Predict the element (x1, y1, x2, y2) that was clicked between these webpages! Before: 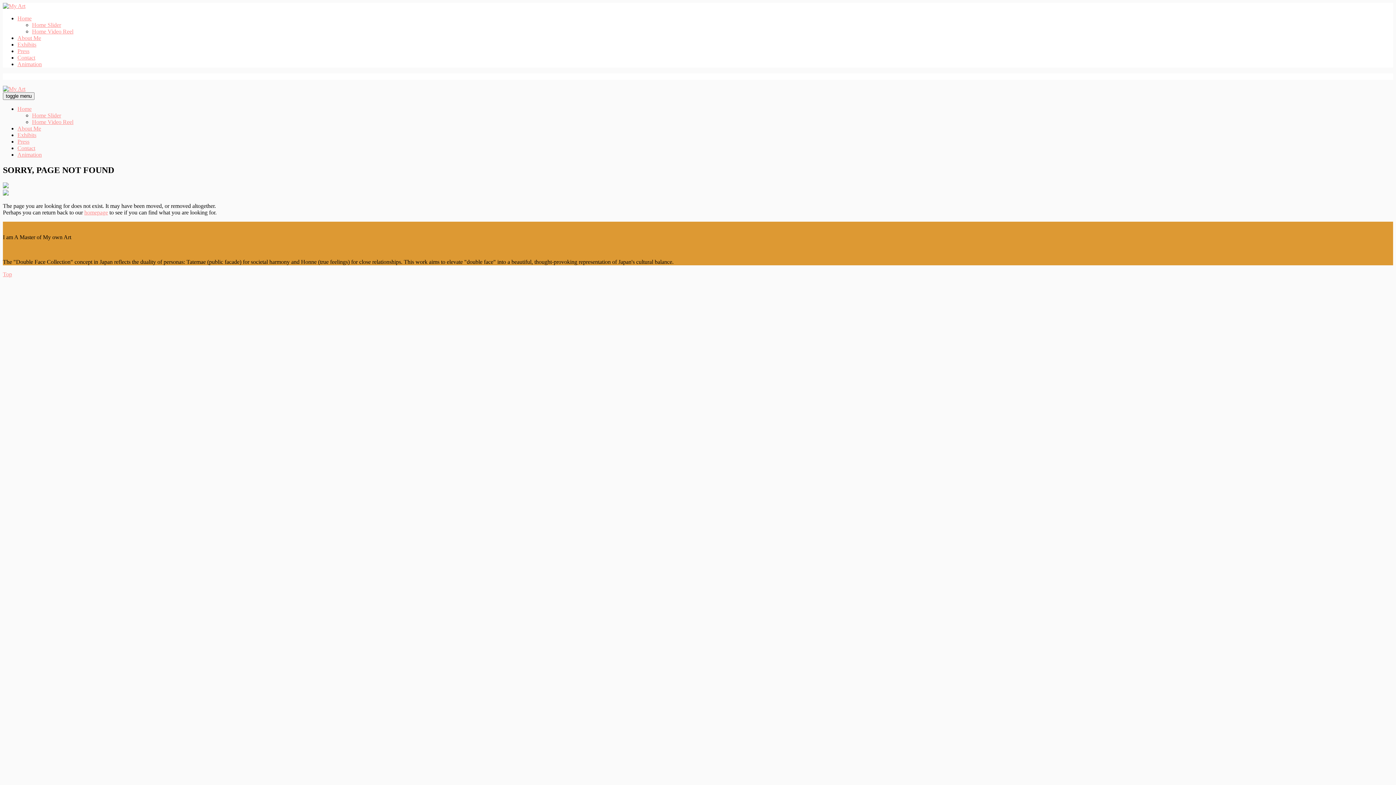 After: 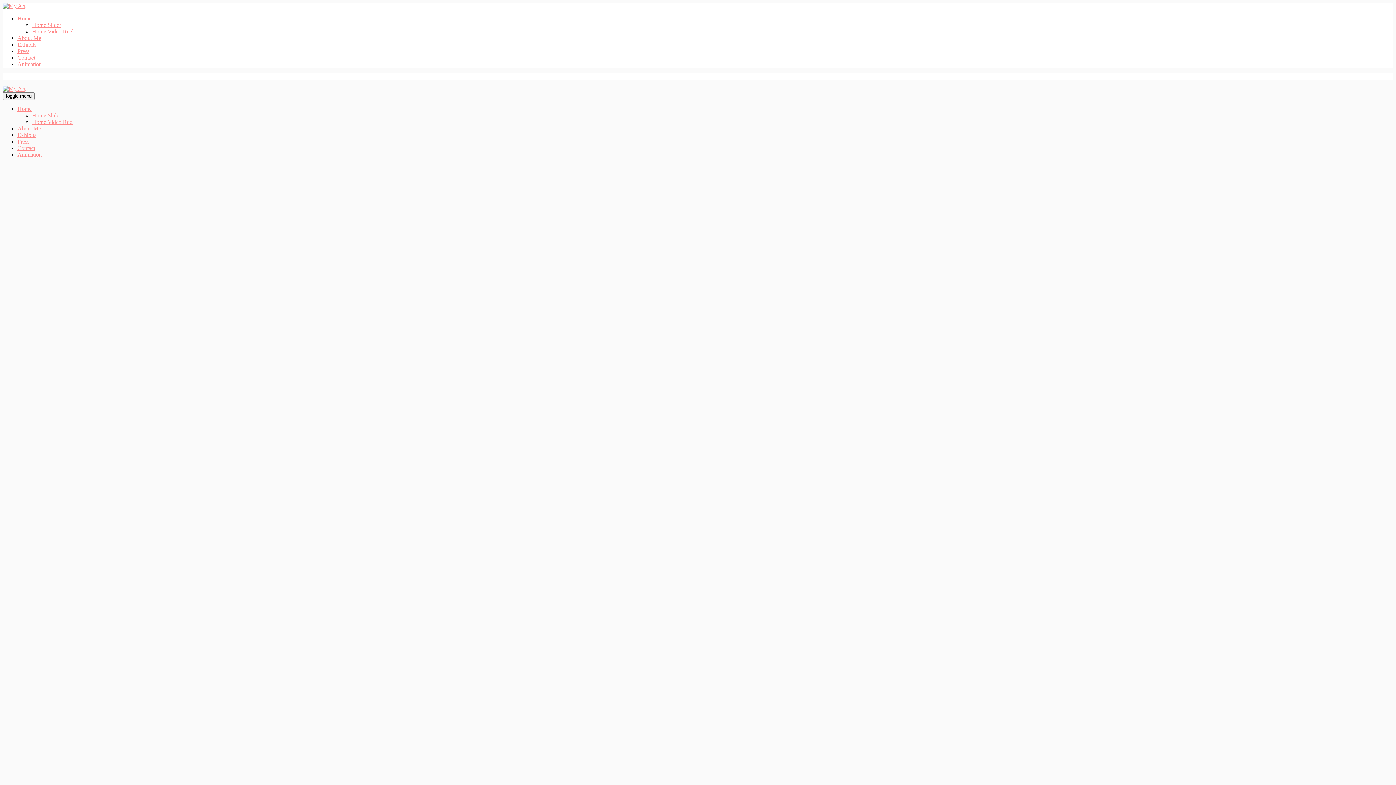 Action: bbox: (17, 15, 1393, 21) label: Home